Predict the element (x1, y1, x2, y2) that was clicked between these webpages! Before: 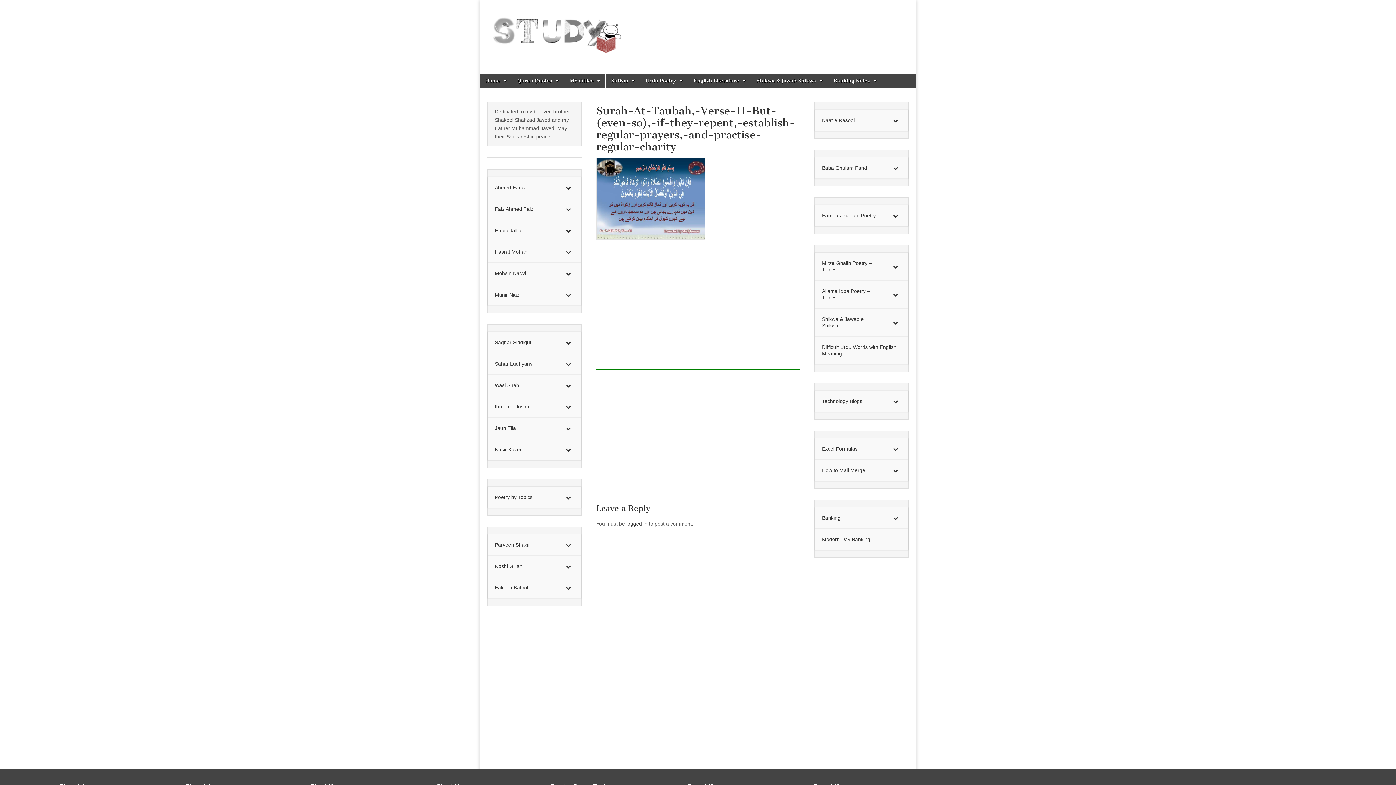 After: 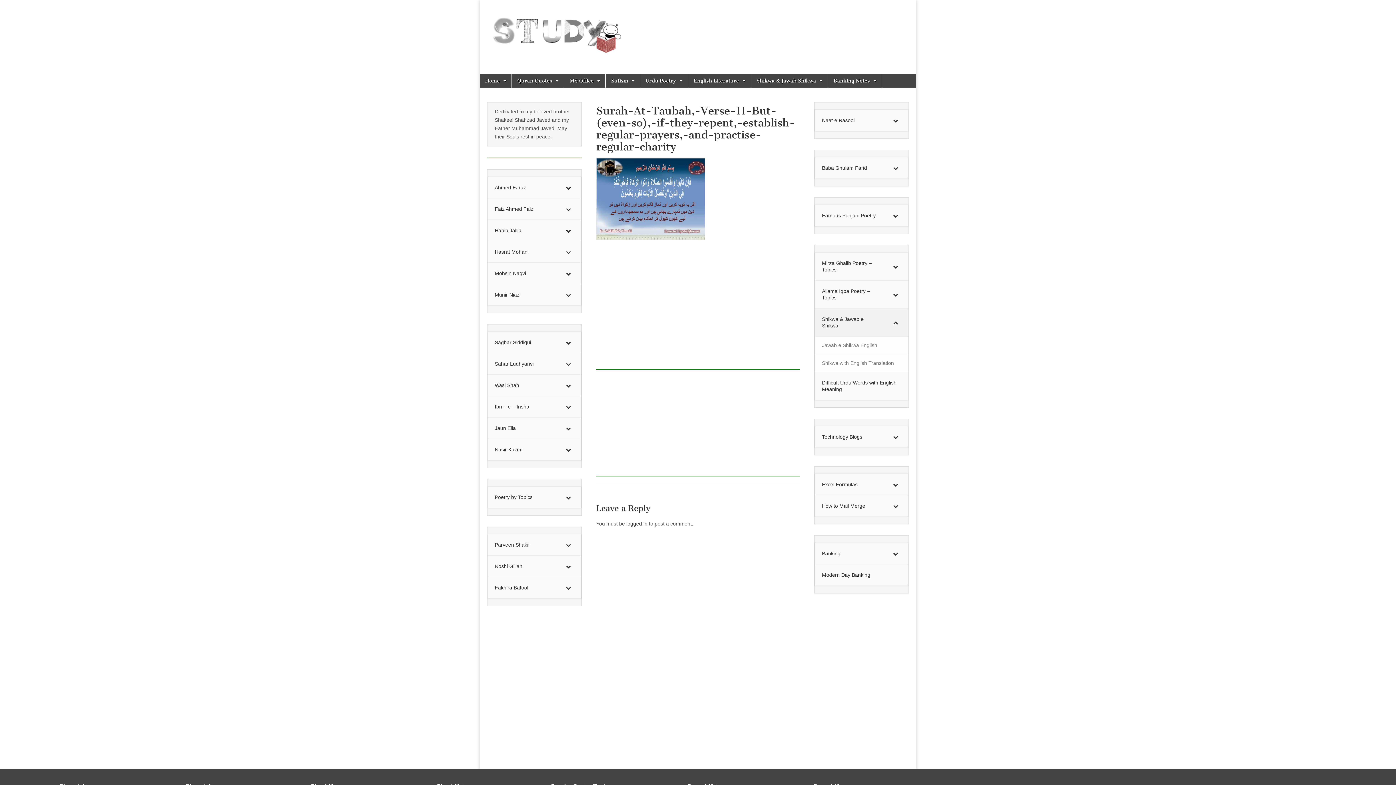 Action: label: Toggle Submenu bbox: (883, 308, 908, 336)